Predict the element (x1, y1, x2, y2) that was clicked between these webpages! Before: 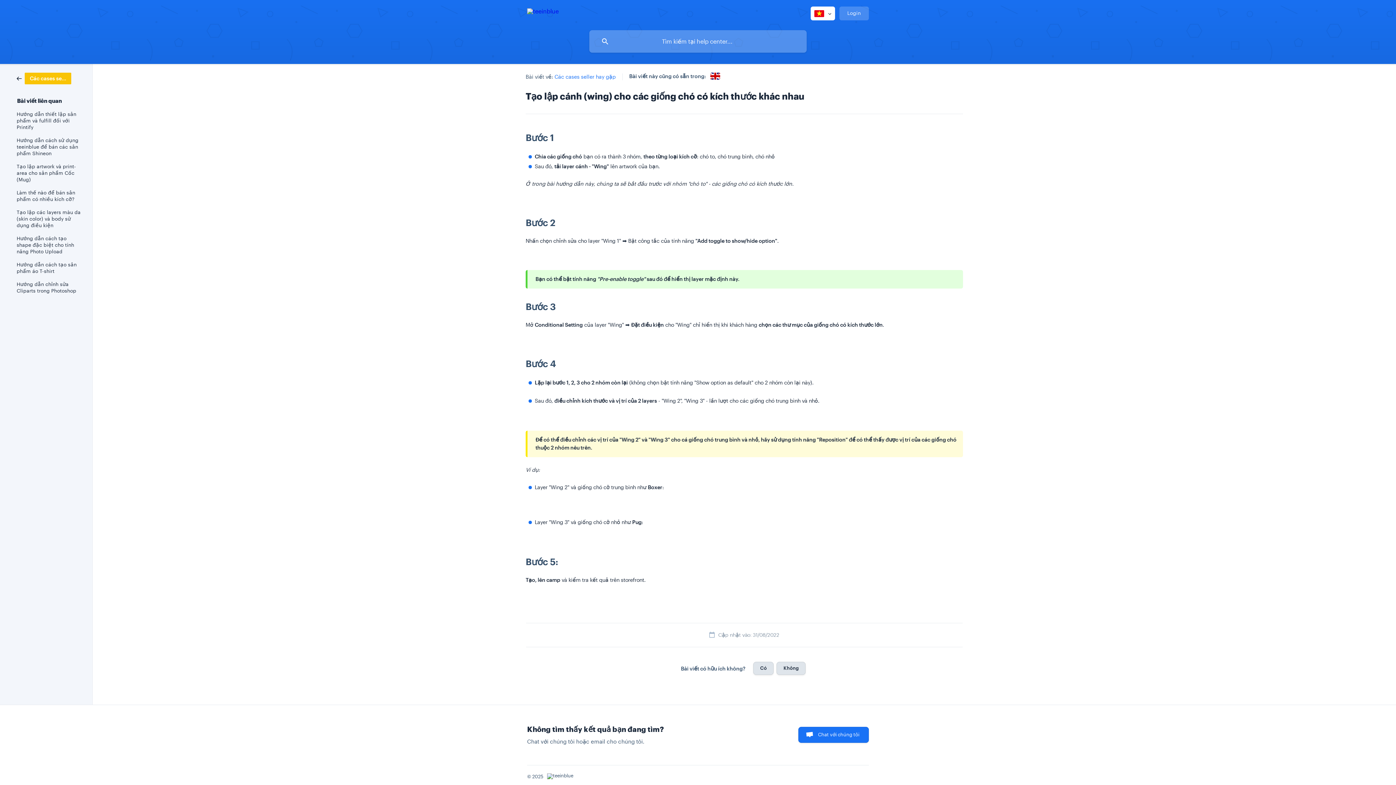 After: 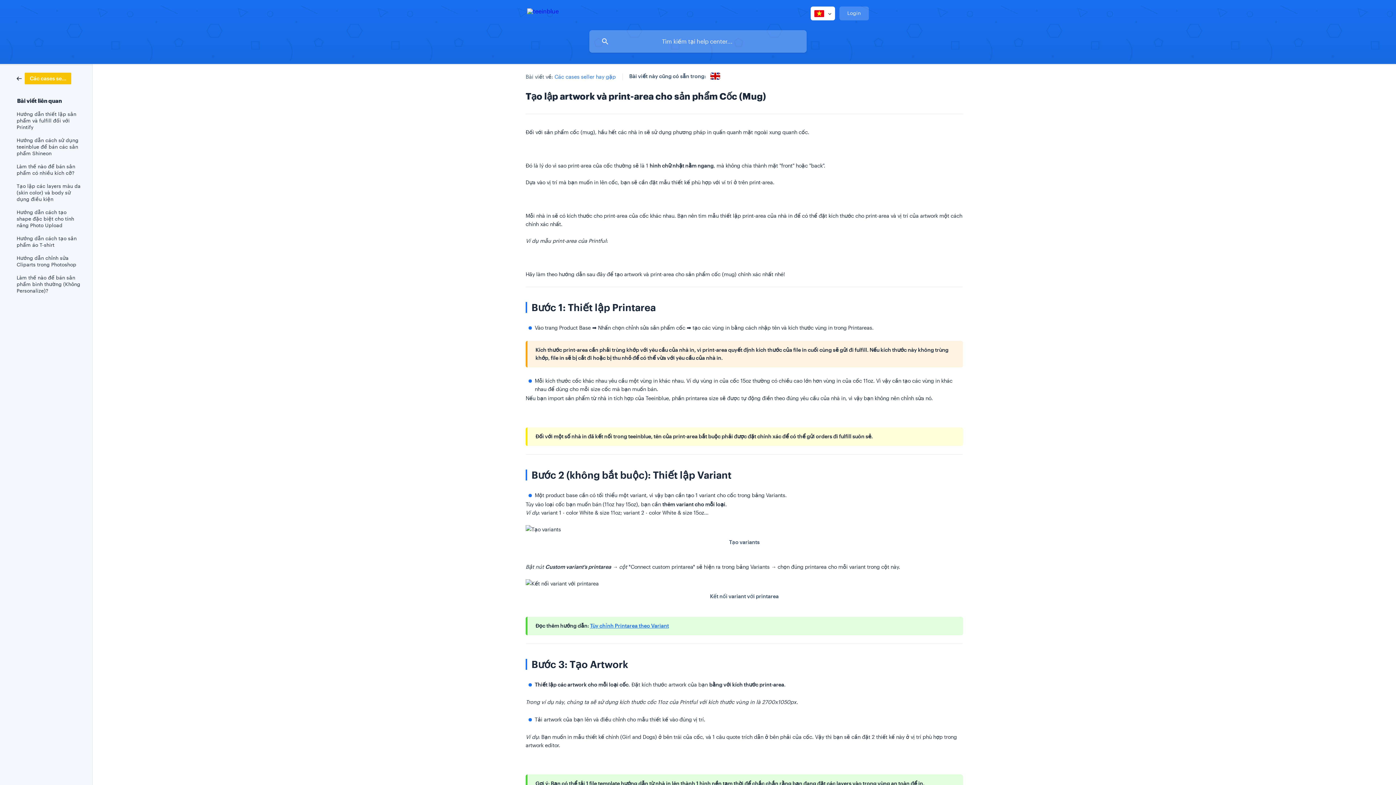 Action: label: Tạo lập artwork và print-area cho sản phẩm Cốc (Mug) bbox: (16, 160, 82, 186)